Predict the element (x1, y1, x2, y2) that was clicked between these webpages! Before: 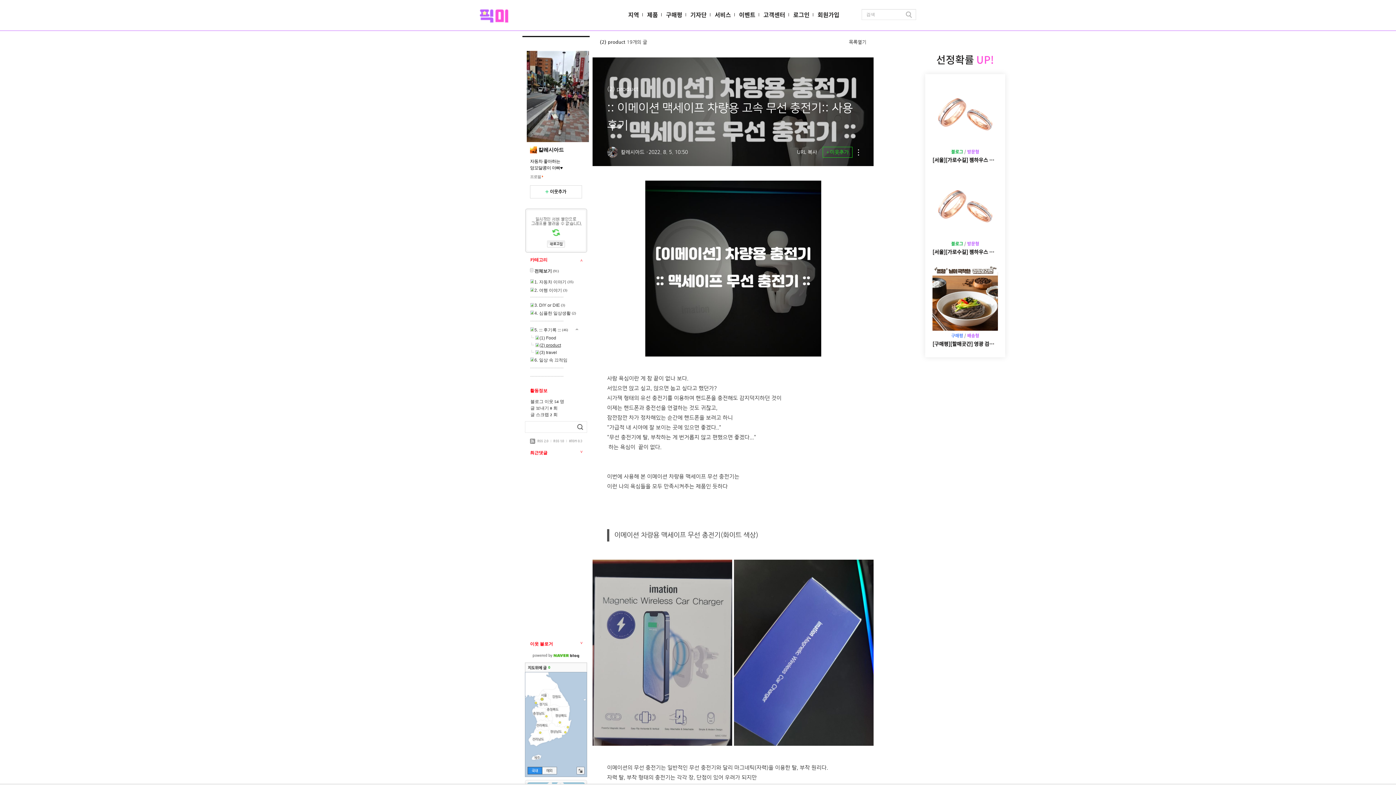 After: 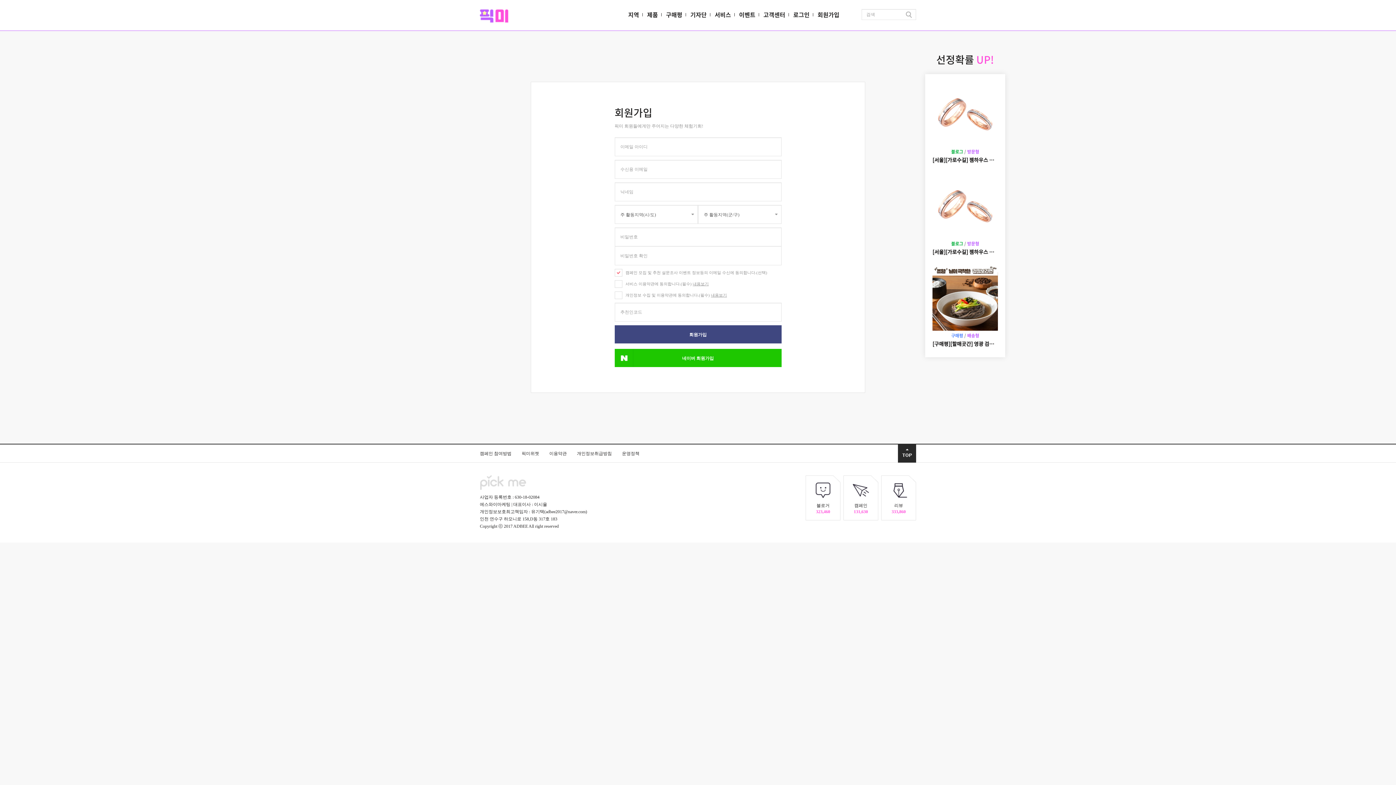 Action: label: 회원가입 bbox: (813, 10, 843, 18)